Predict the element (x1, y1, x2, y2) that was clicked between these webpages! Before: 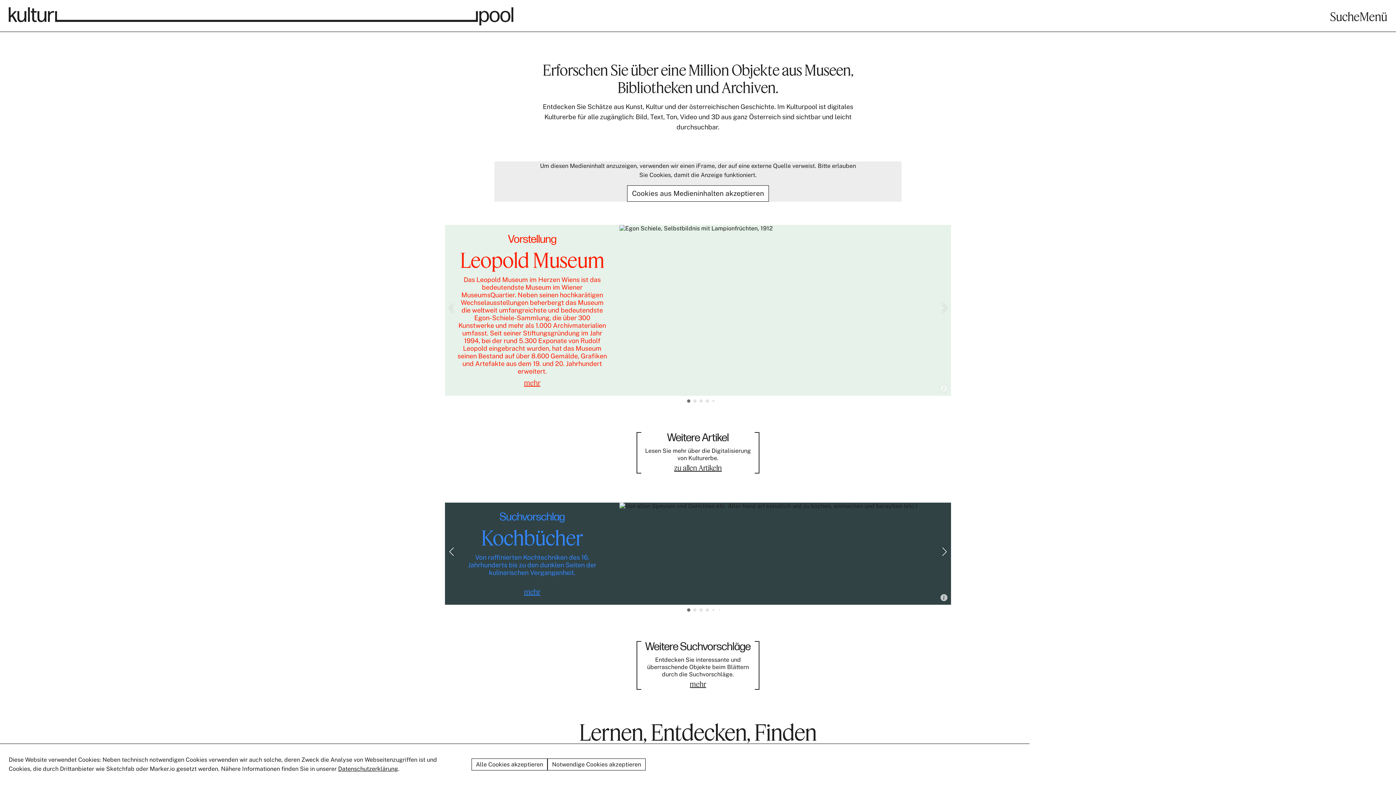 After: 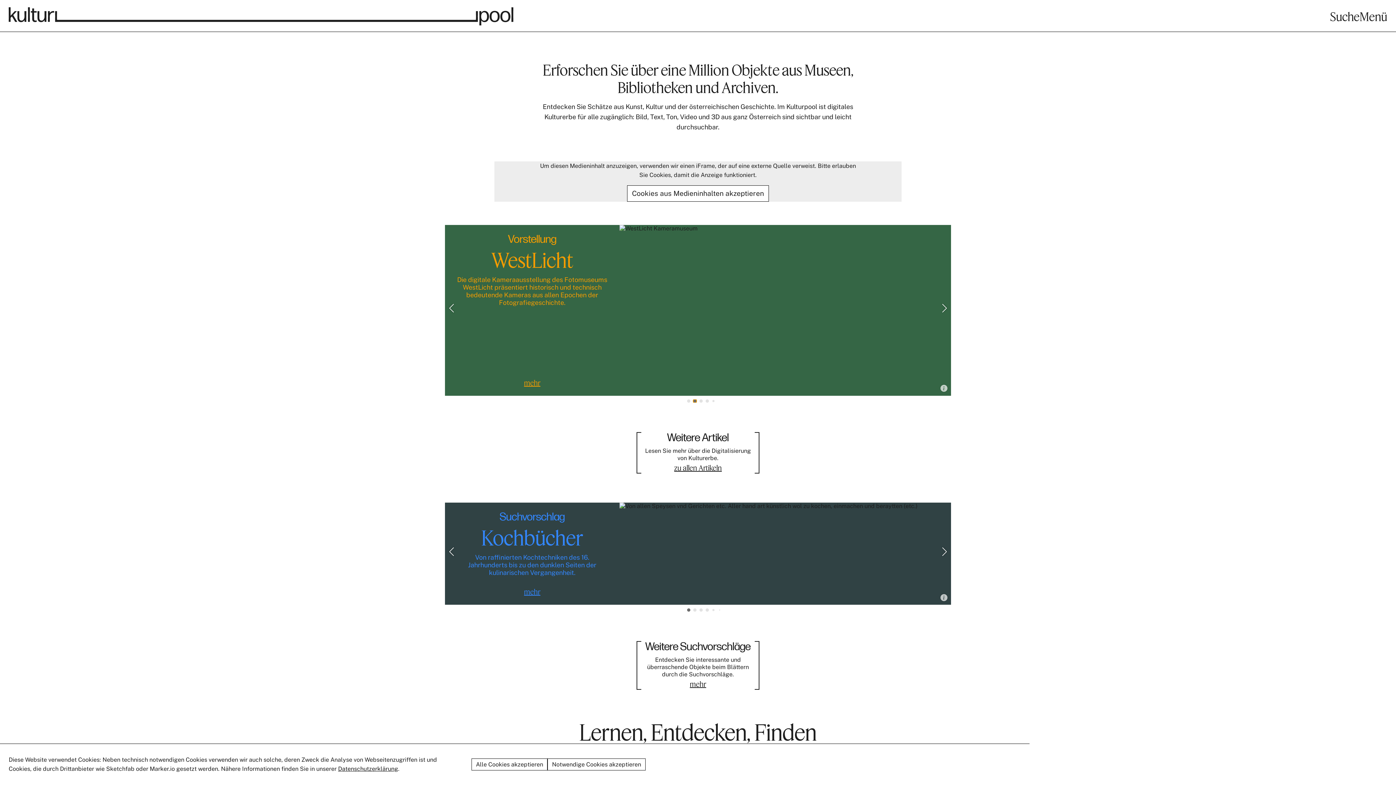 Action: label: Go to slide 2 bbox: (693, 399, 696, 402)